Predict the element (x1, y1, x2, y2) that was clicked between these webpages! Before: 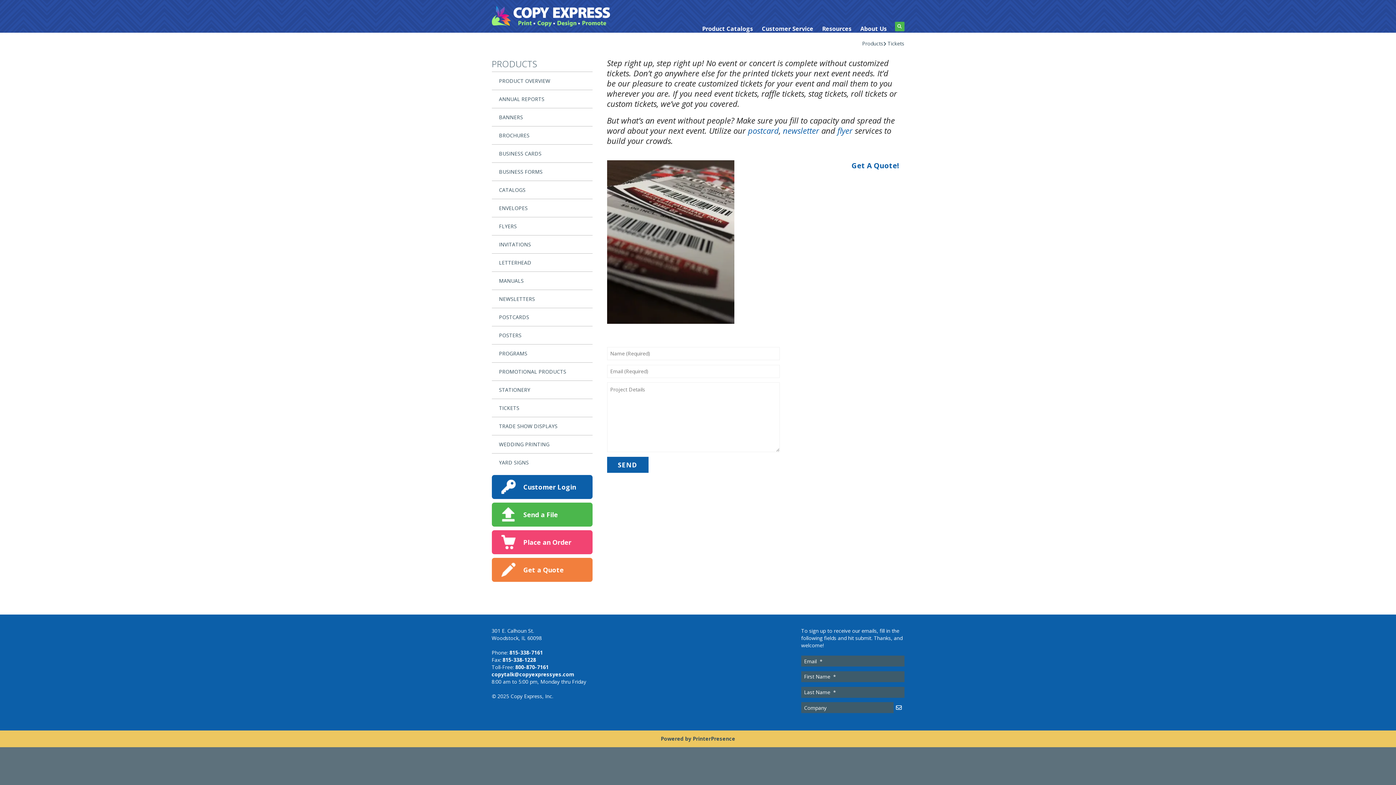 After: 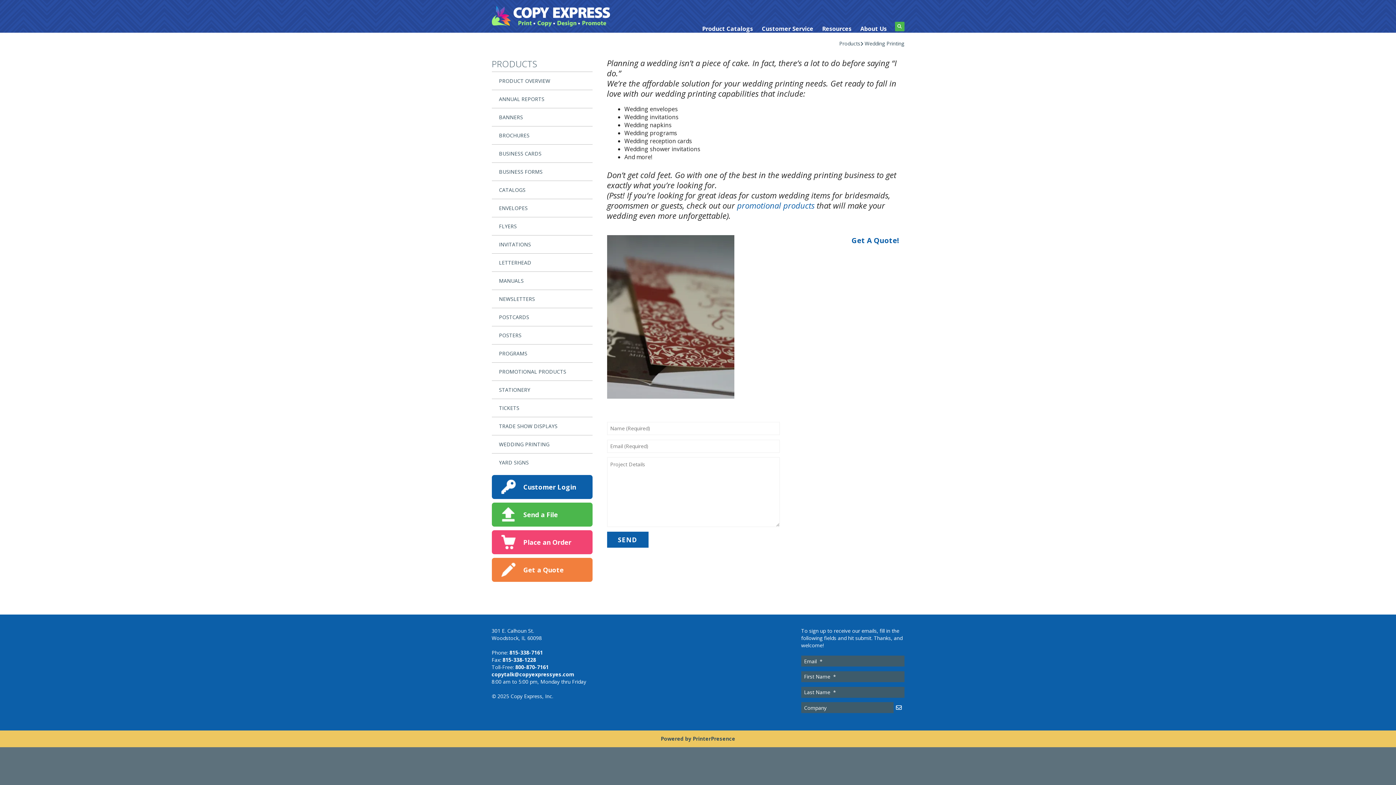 Action: bbox: (491, 435, 592, 453) label: WEDDING PRINTING